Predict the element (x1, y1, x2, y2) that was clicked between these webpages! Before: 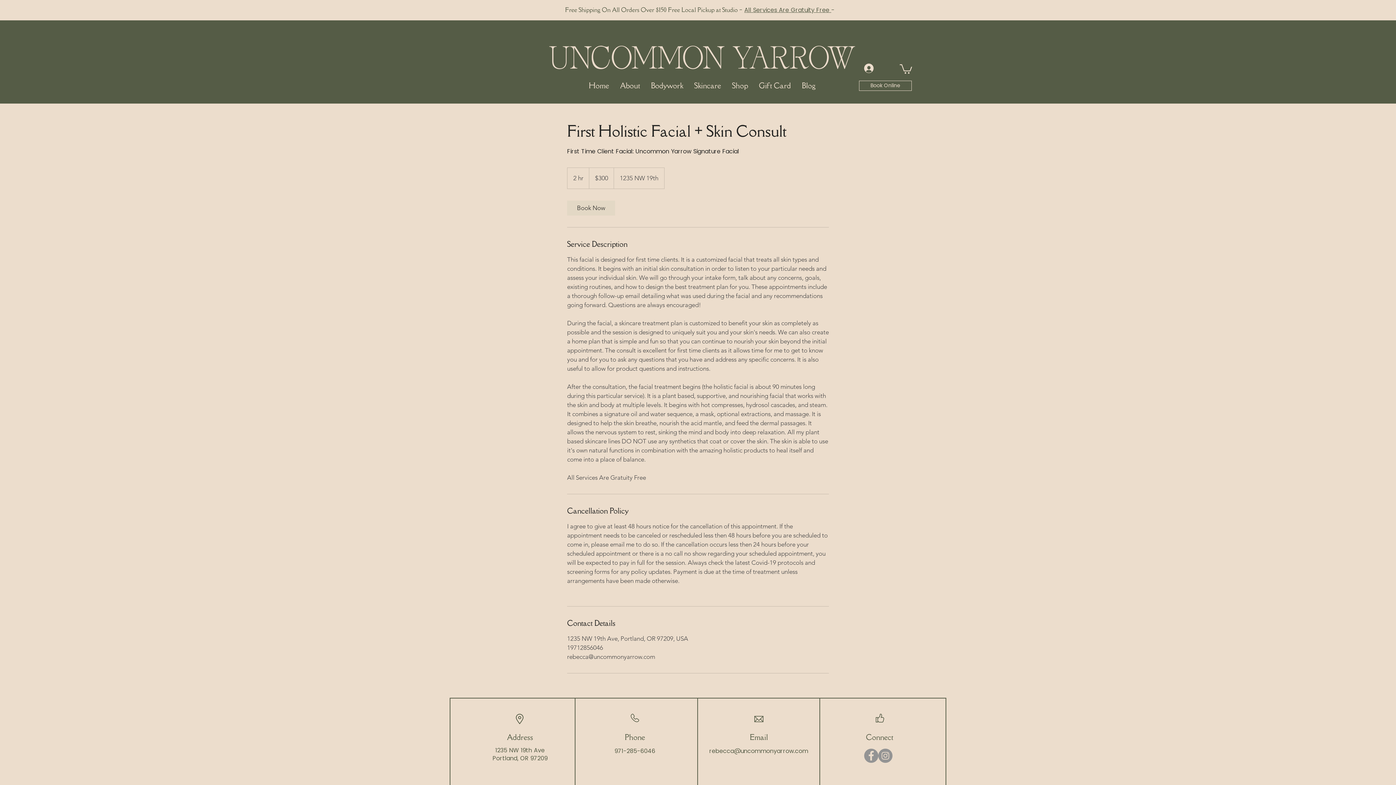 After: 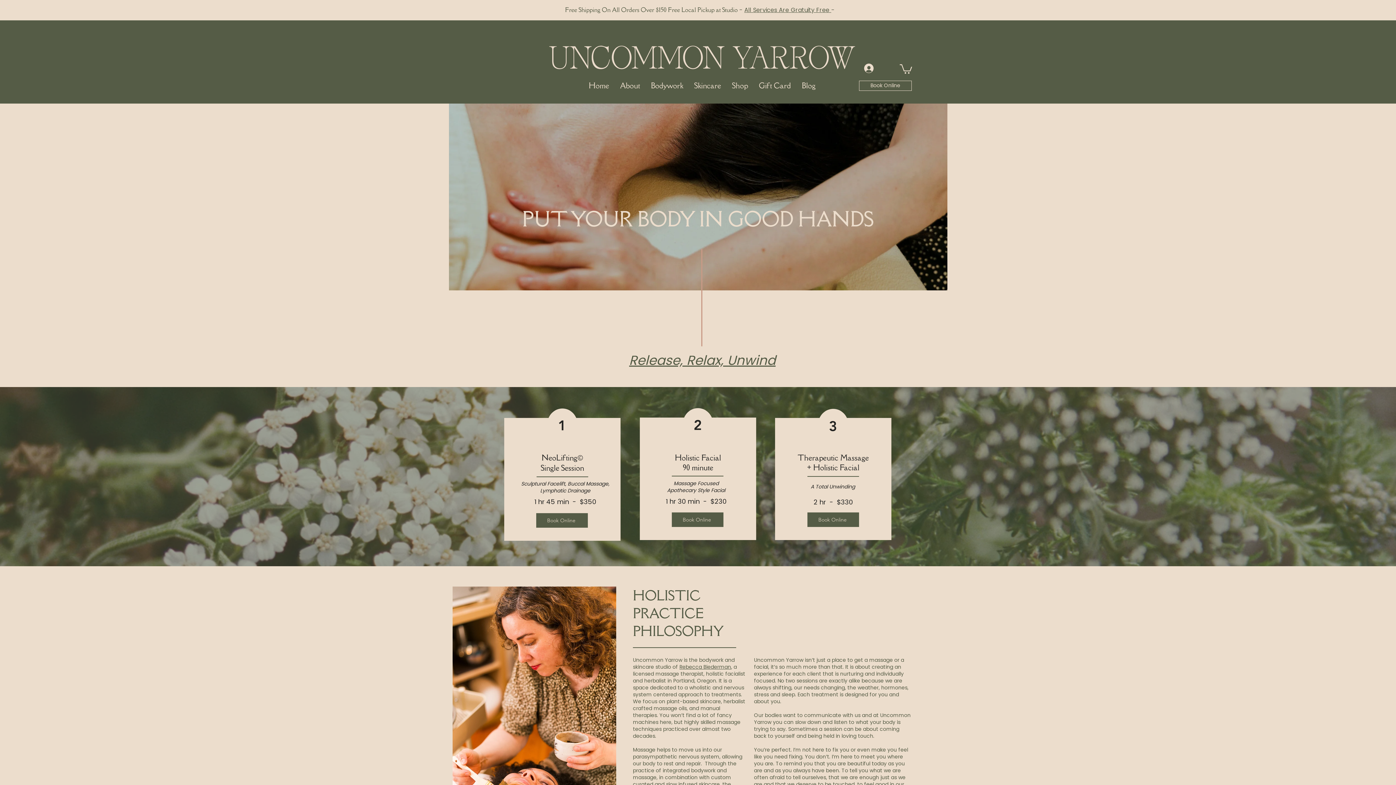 Action: label: Home bbox: (583, 80, 614, 90)